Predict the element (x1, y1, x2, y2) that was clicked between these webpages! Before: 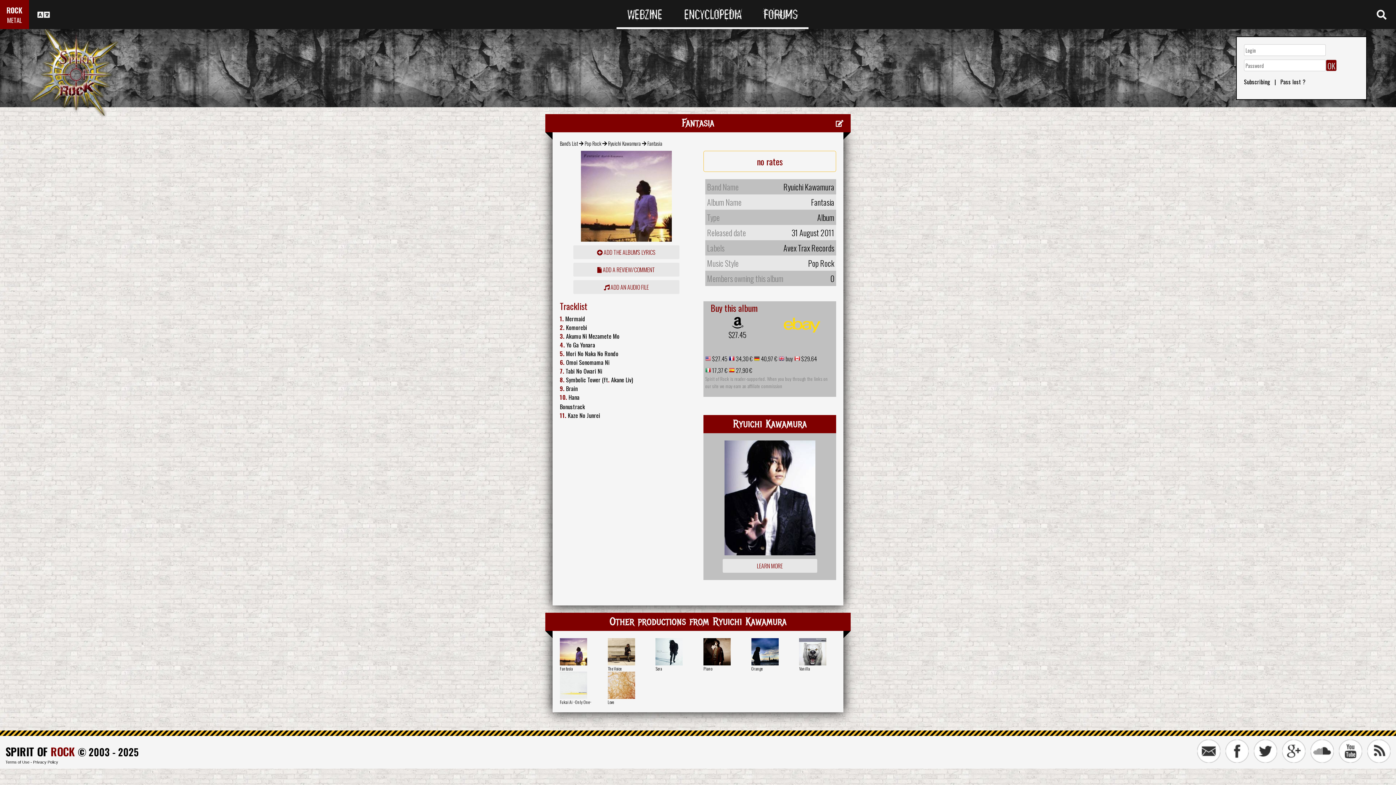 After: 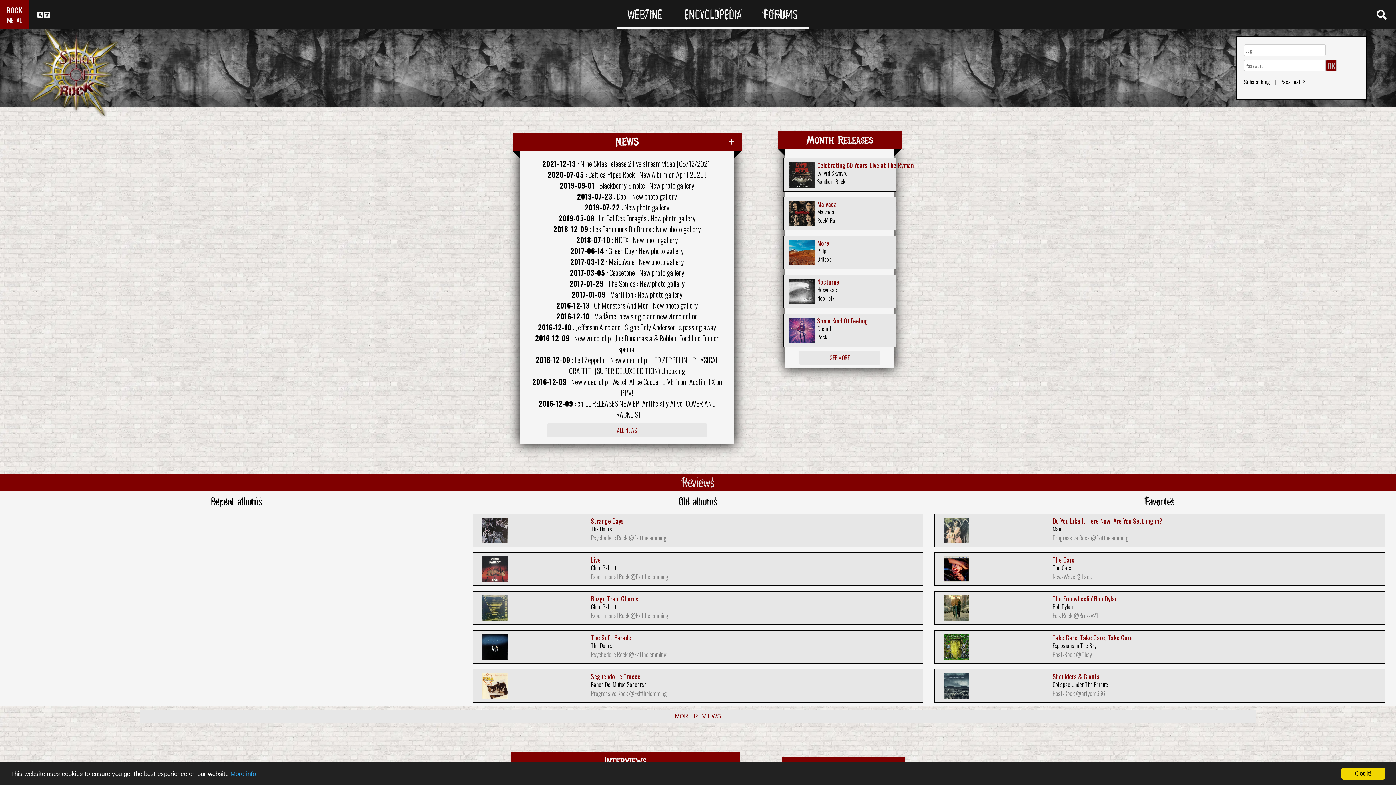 Action: bbox: (616, 0, 673, 29) label: WEBZINE